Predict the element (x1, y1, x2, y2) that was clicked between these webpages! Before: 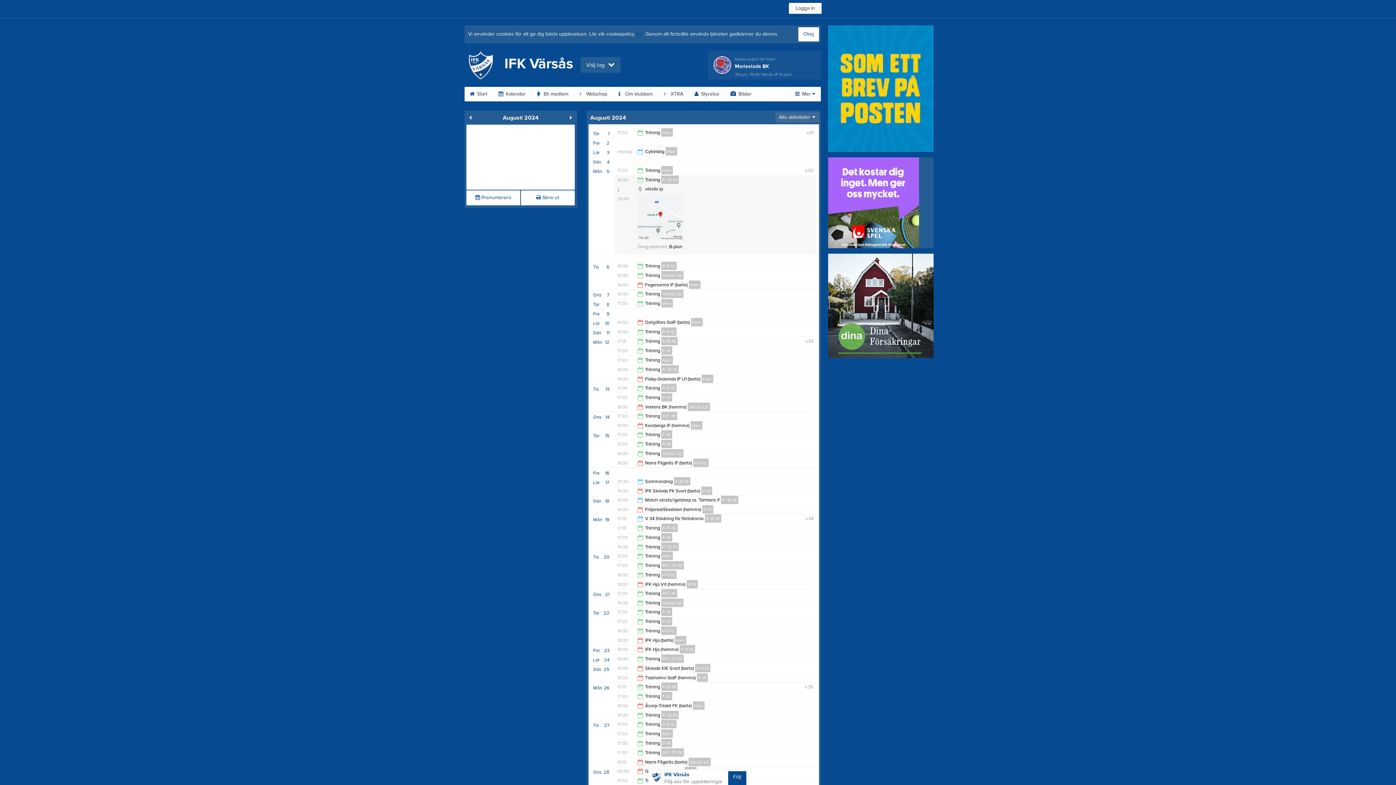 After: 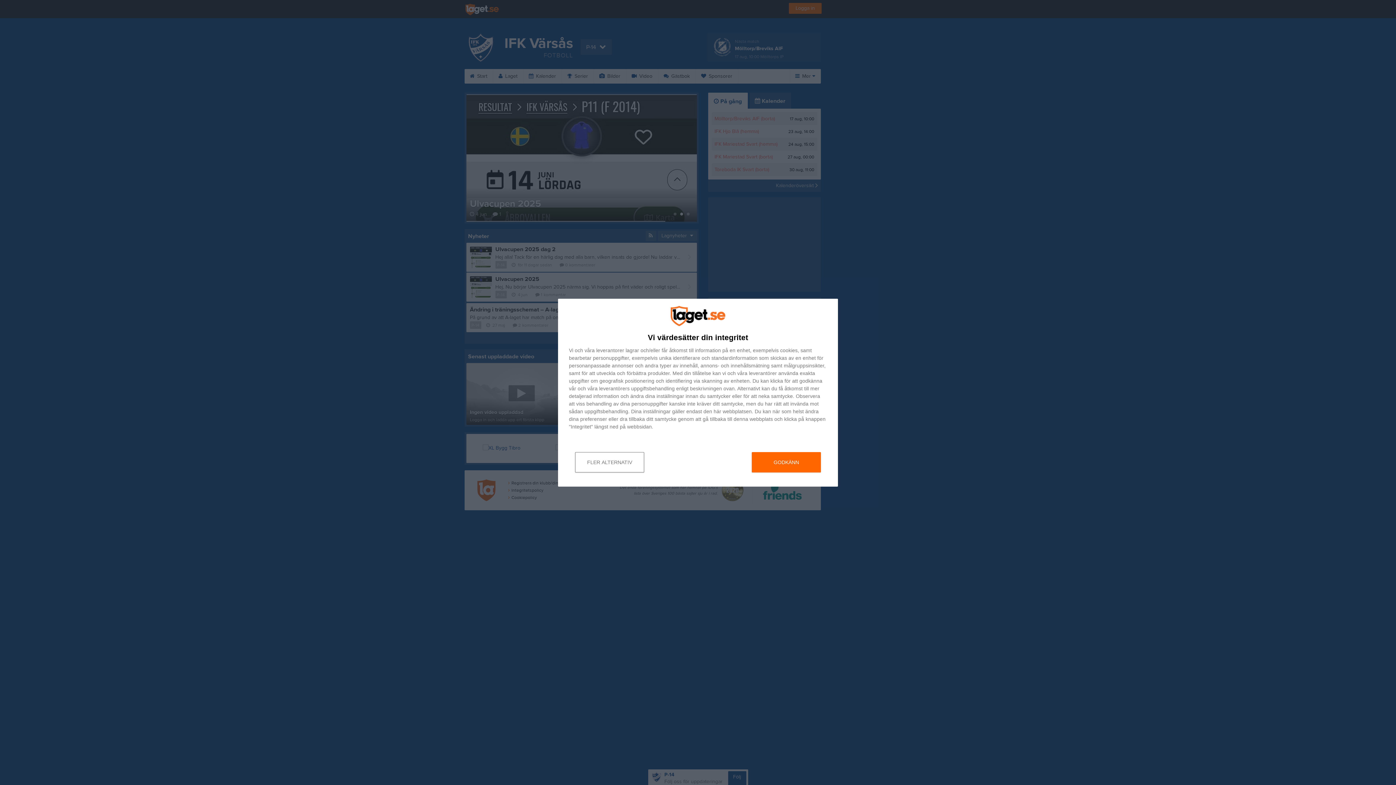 Action: bbox: (661, 440, 672, 448) label: P-14